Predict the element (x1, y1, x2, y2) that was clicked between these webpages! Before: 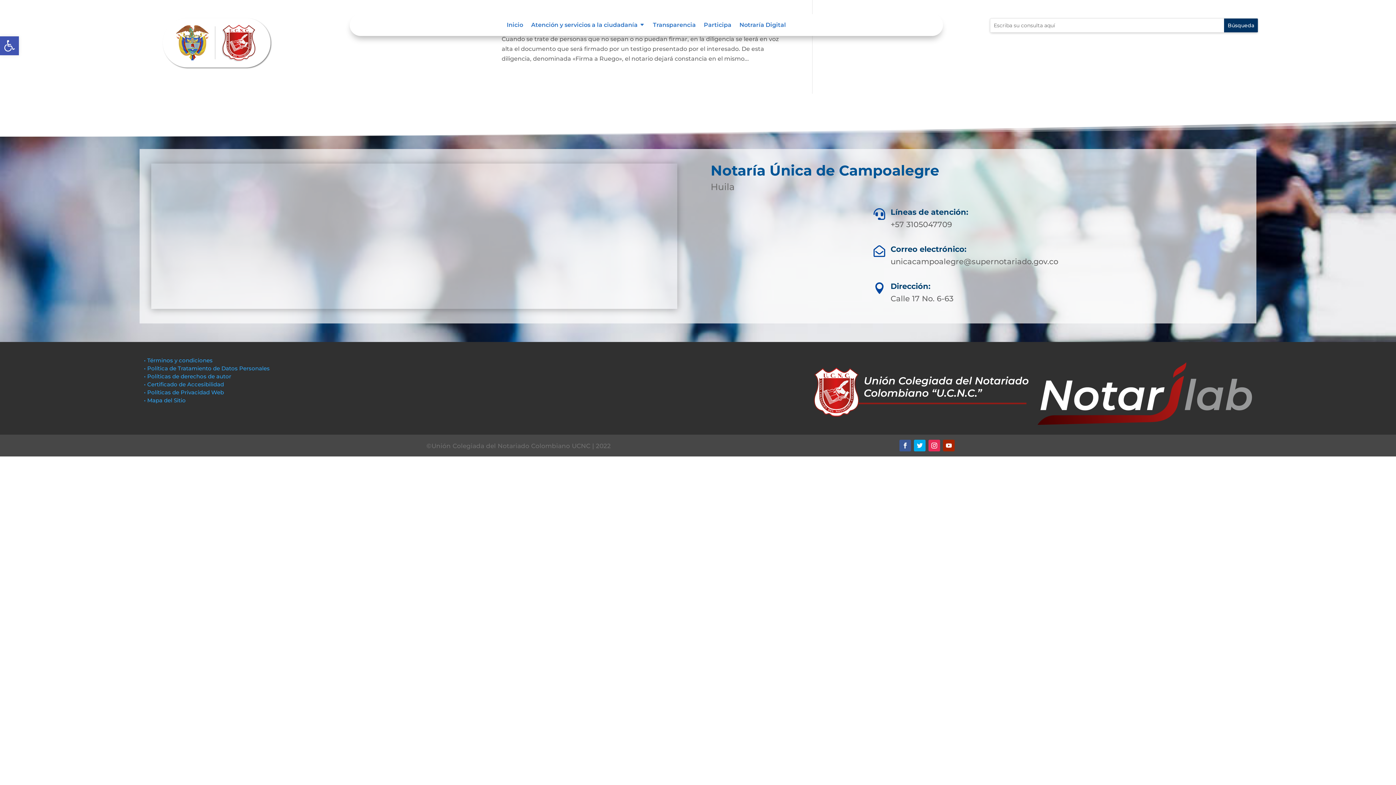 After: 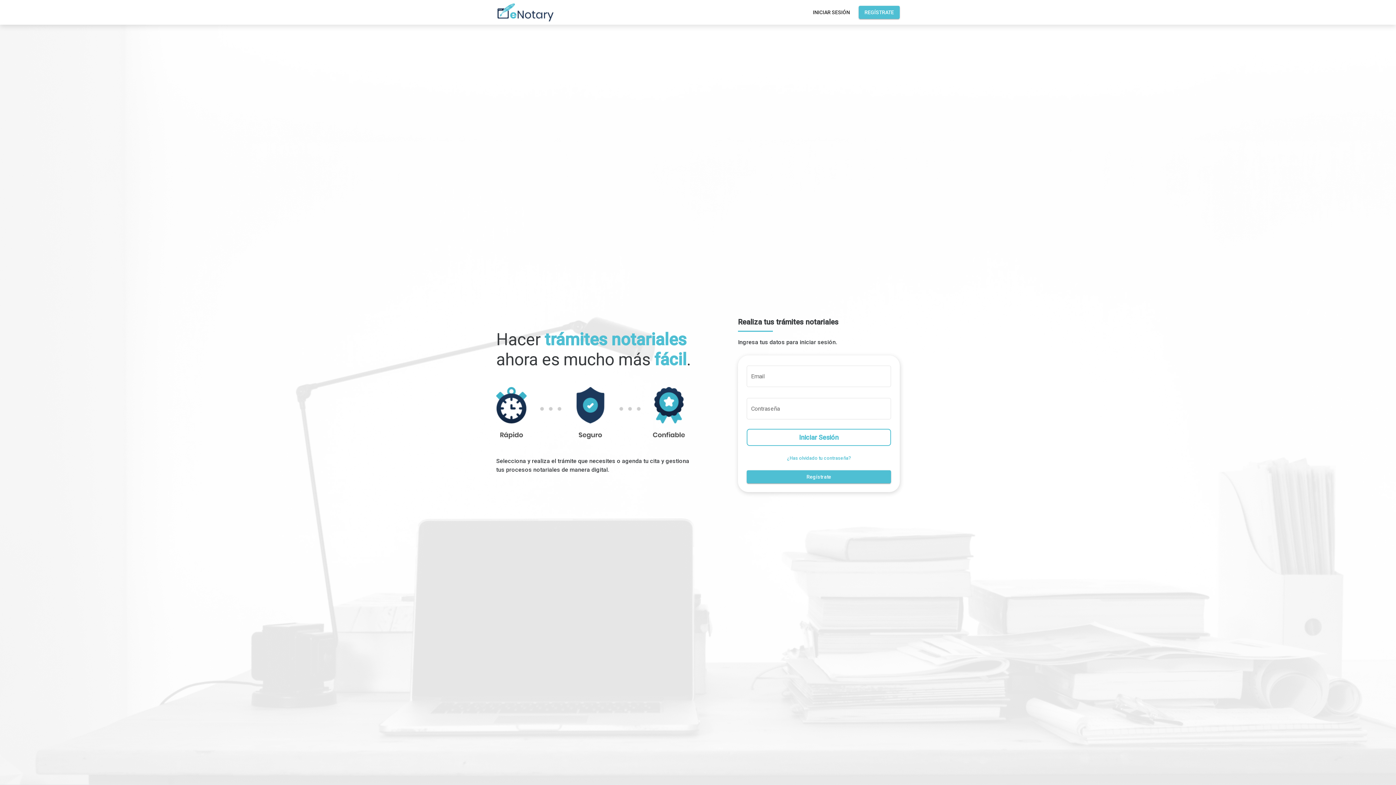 Action: label: Notraría Digital bbox: (739, 22, 786, 30)